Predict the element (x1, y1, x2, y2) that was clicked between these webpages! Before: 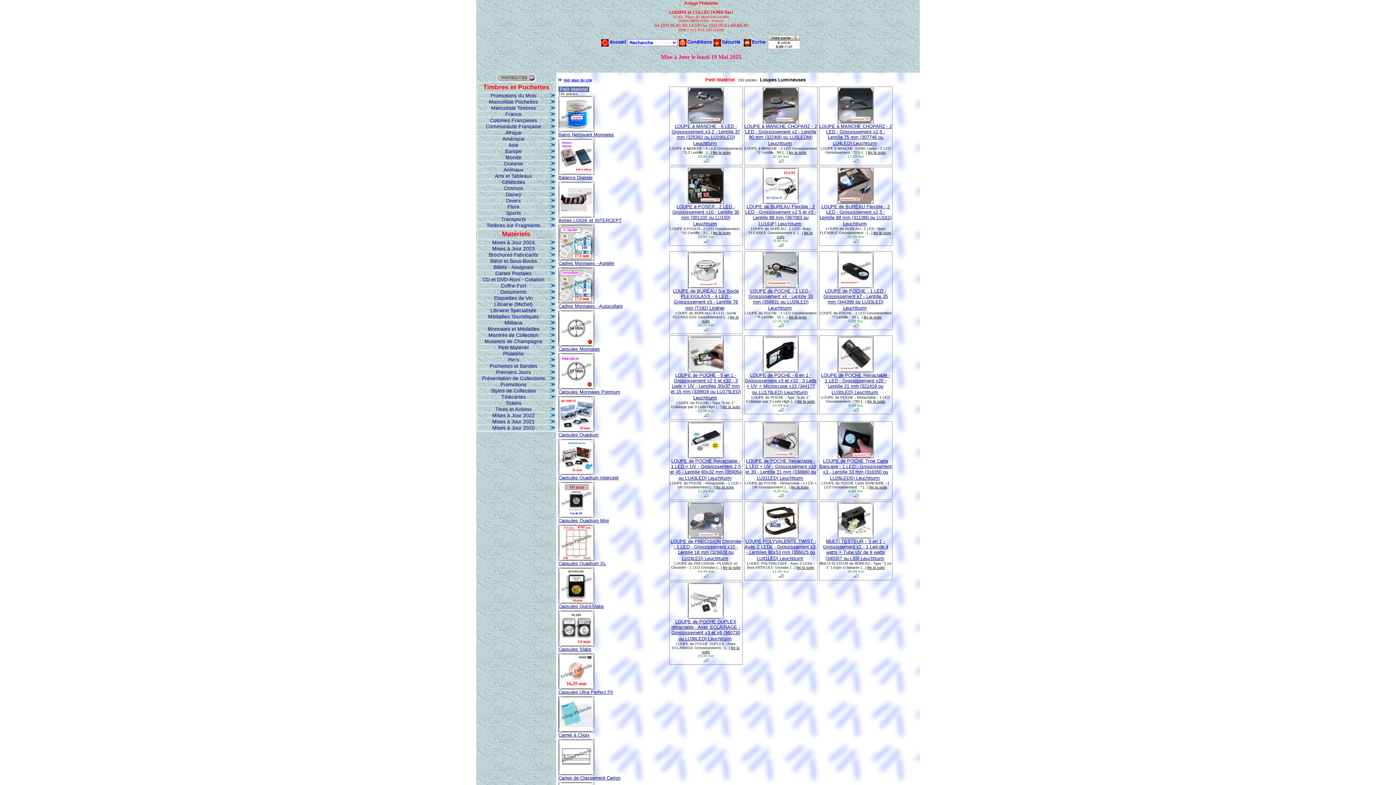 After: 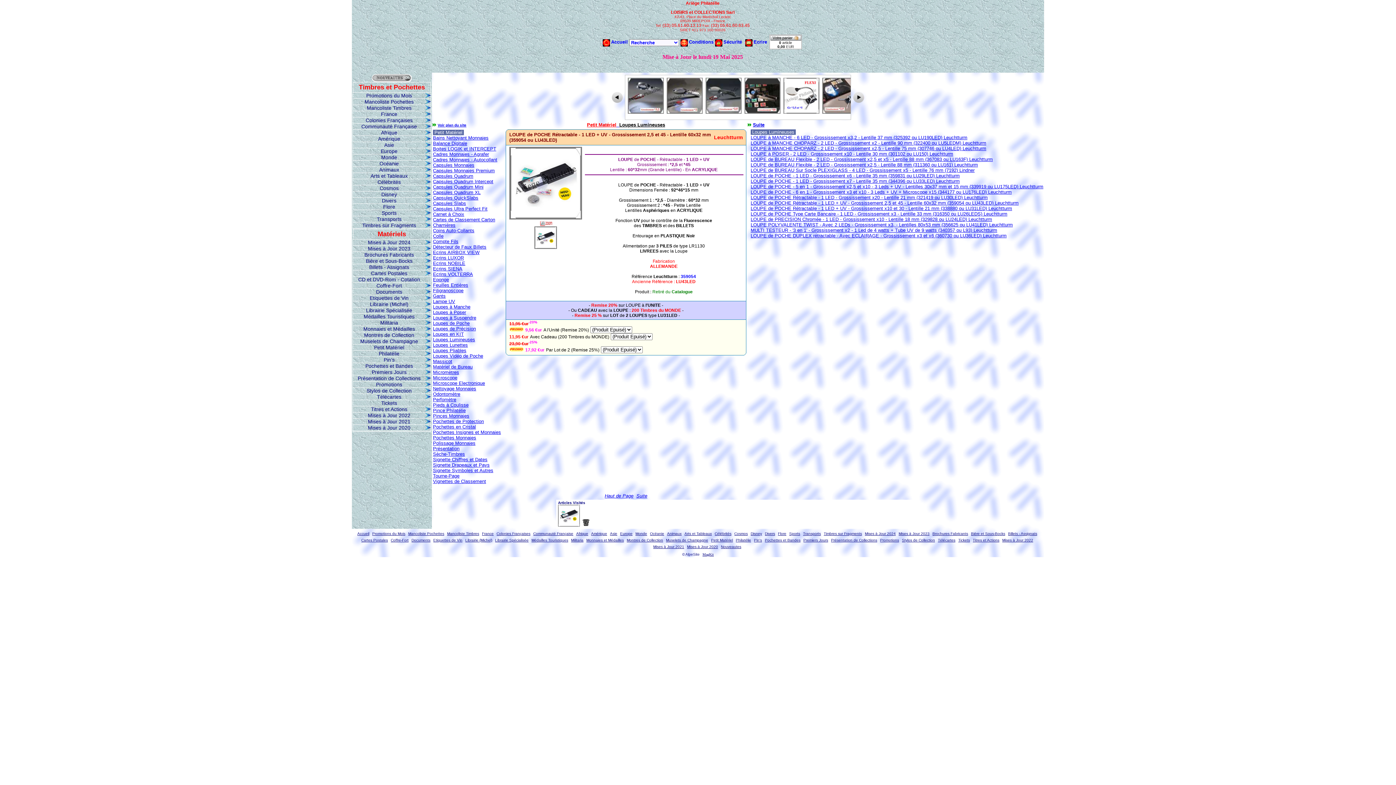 Action: bbox: (670, 457, 741, 481) label: LOUPE de POCHE Rétractable - 1 LED + UV - Grossissement 2,5 et 45 - Lentille 60x32 mm (359054 ou LU43LED) Leuchtturm